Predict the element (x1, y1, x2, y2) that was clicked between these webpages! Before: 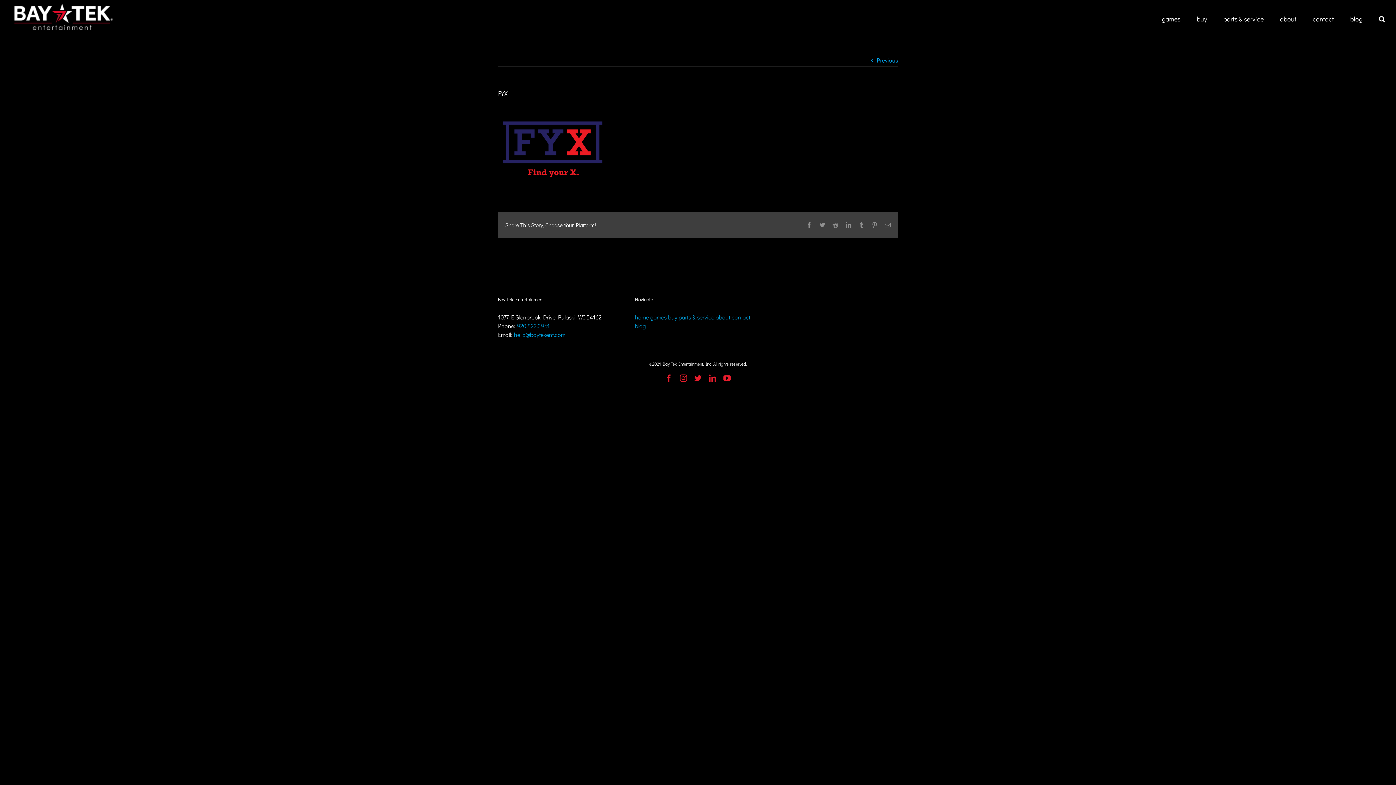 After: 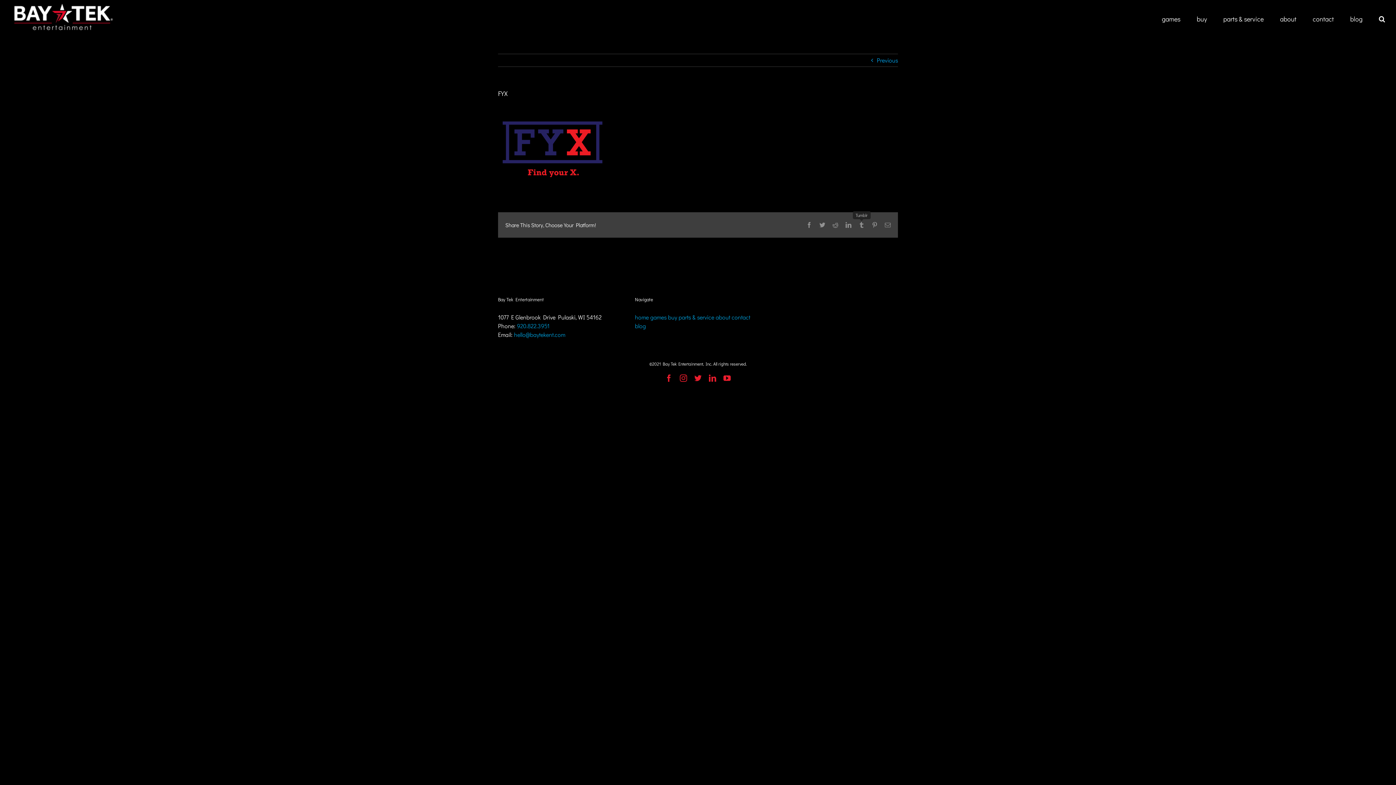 Action: label: Tumblr bbox: (858, 222, 864, 228)